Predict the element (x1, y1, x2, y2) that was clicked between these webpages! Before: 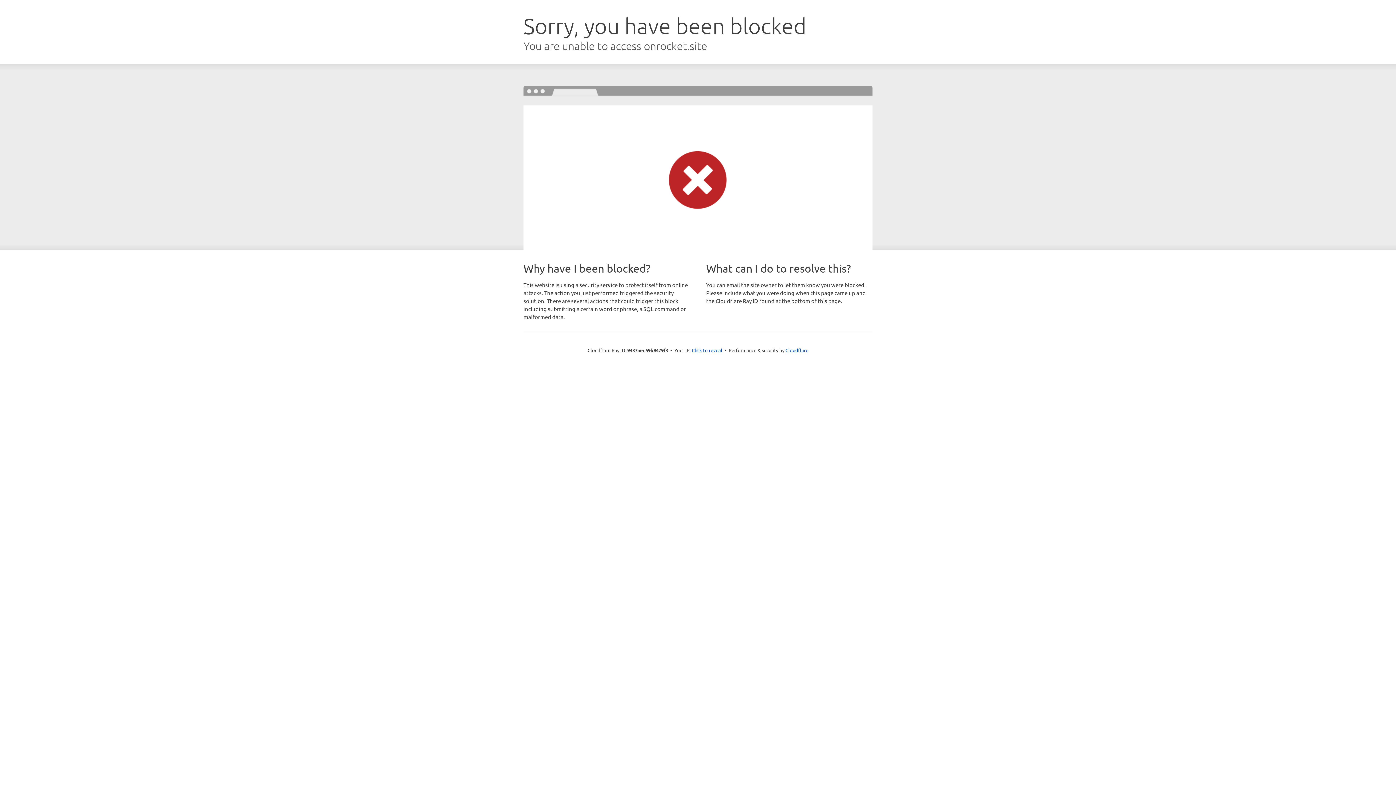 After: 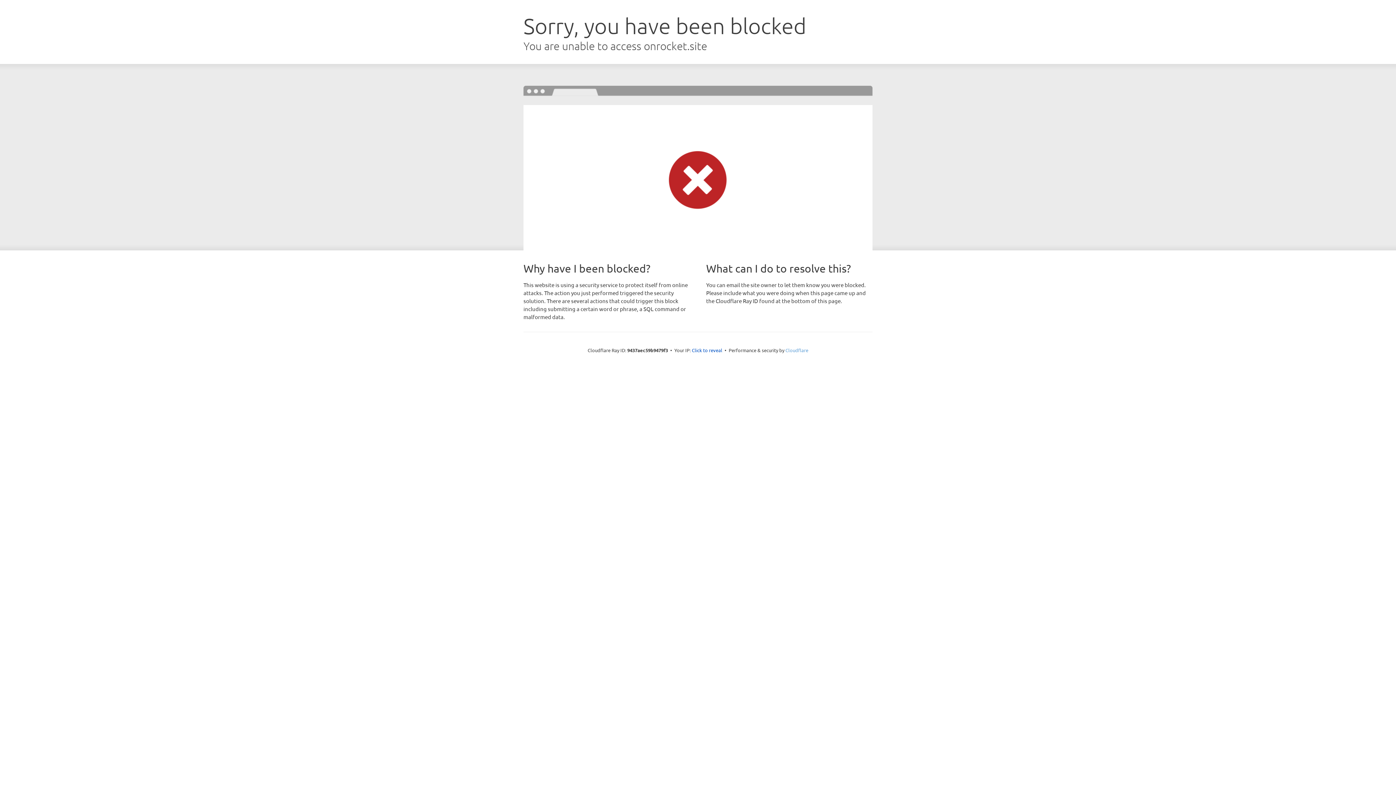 Action: bbox: (785, 347, 808, 353) label: Cloudflare